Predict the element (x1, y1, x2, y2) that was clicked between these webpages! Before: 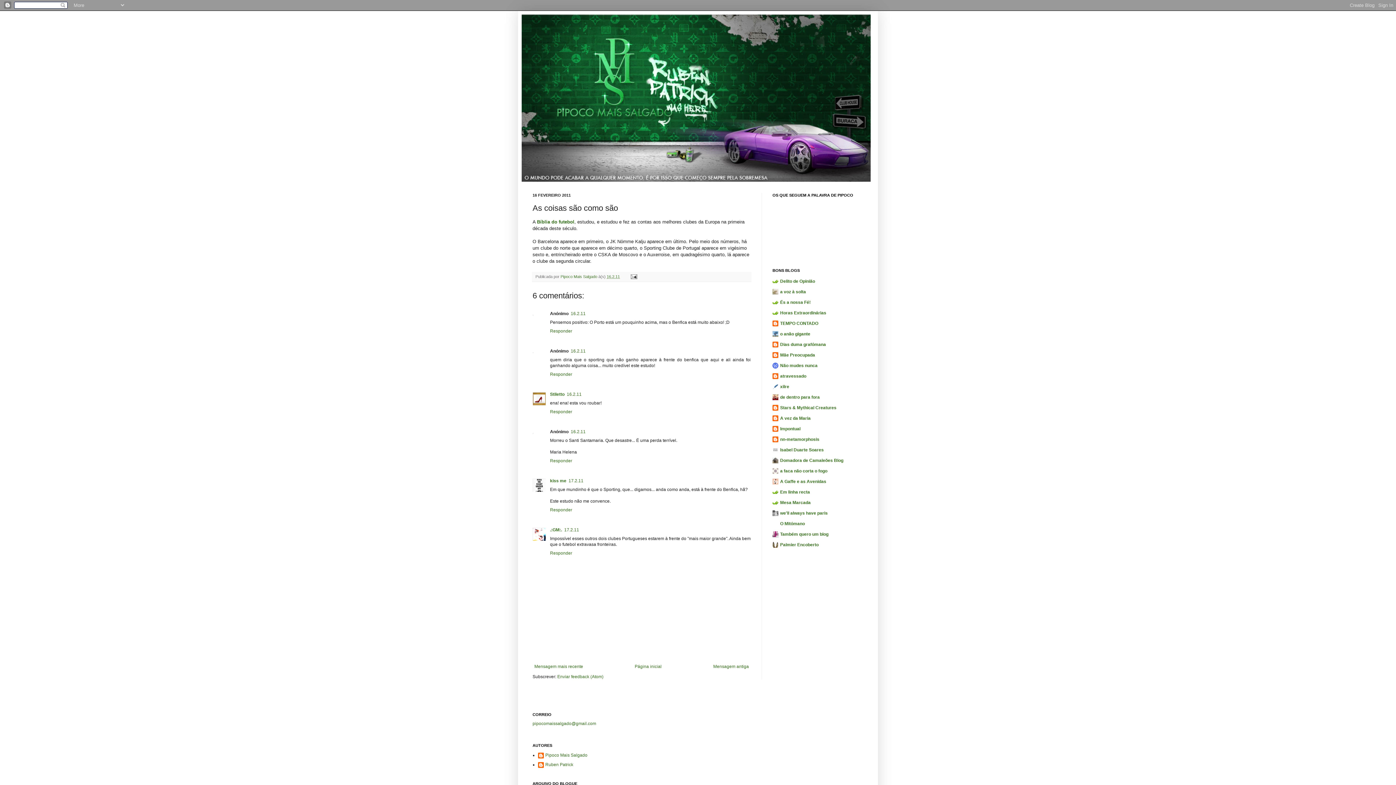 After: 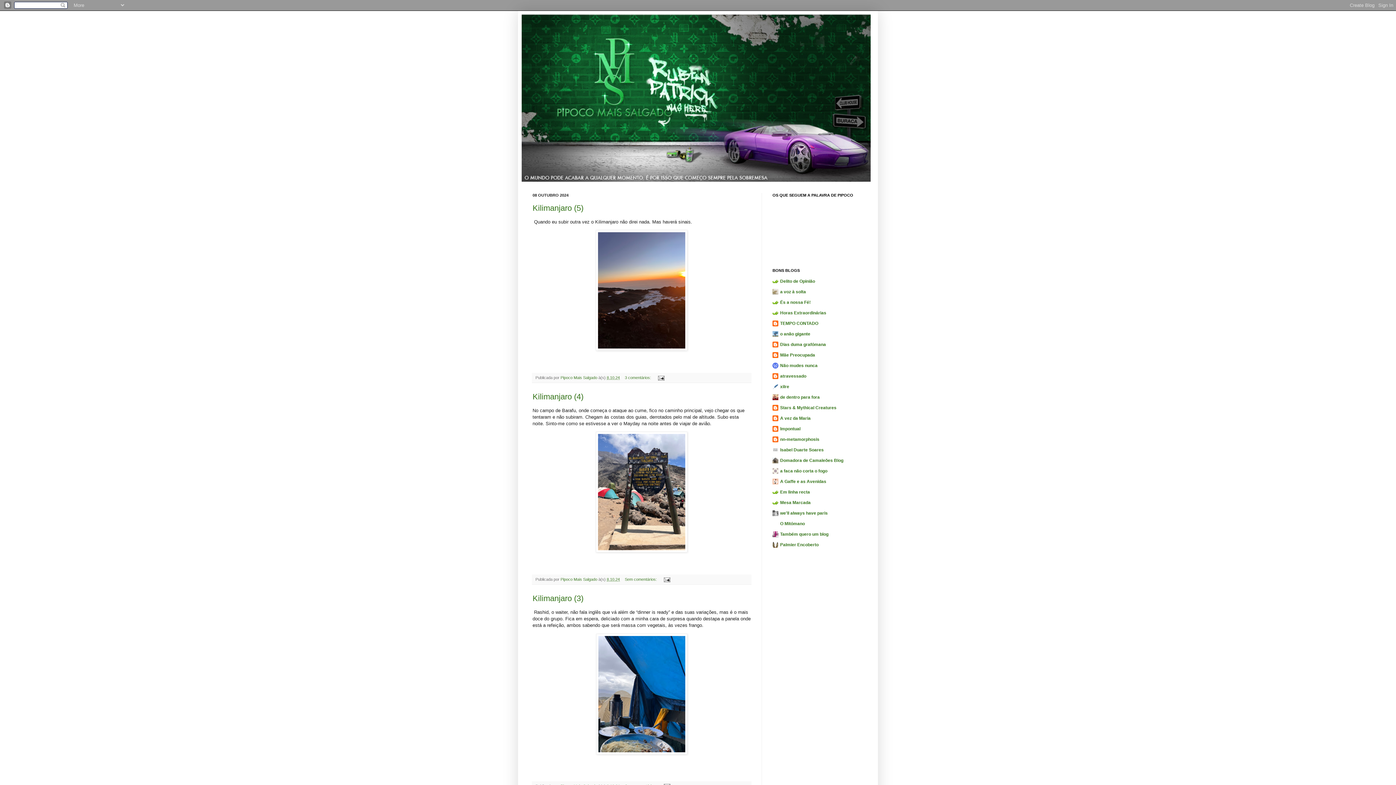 Action: bbox: (521, 14, 874, 181)